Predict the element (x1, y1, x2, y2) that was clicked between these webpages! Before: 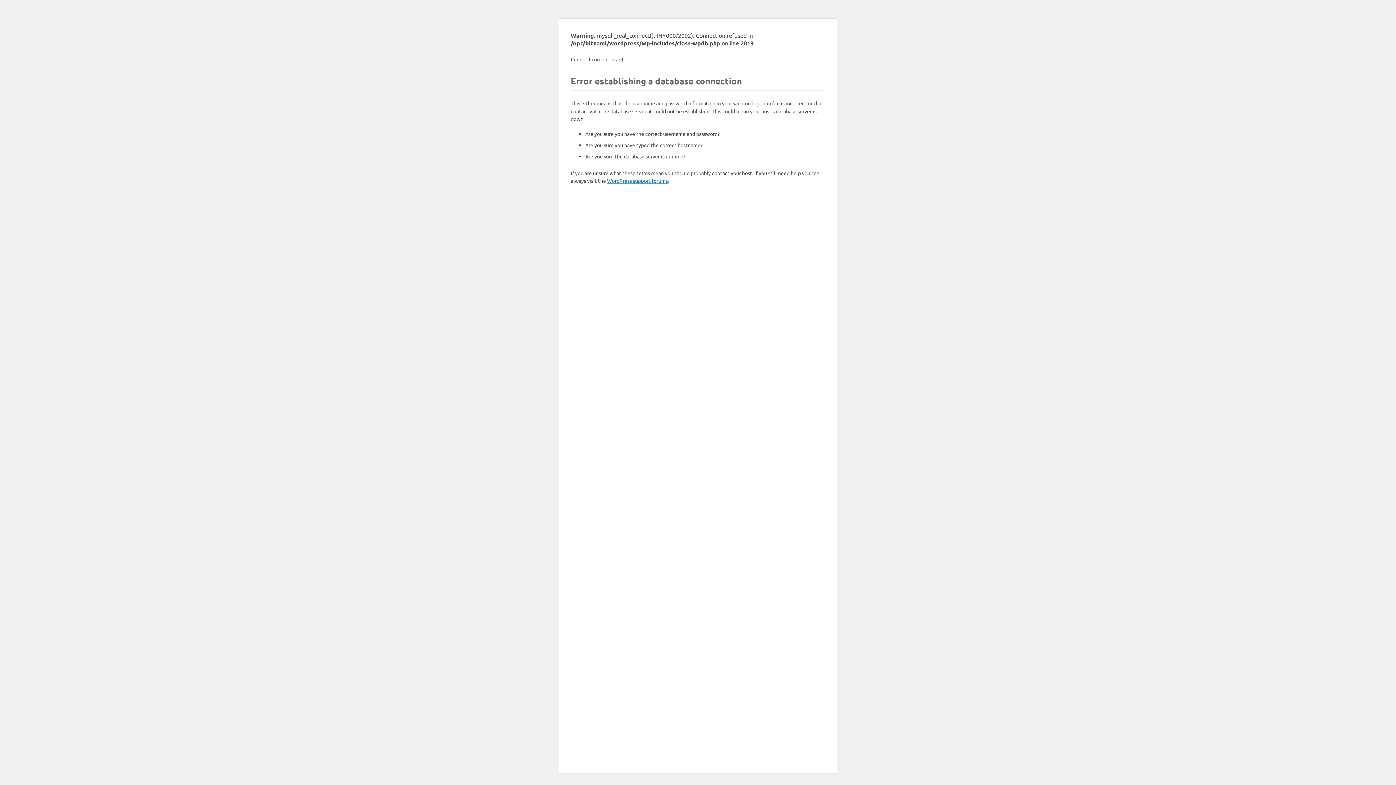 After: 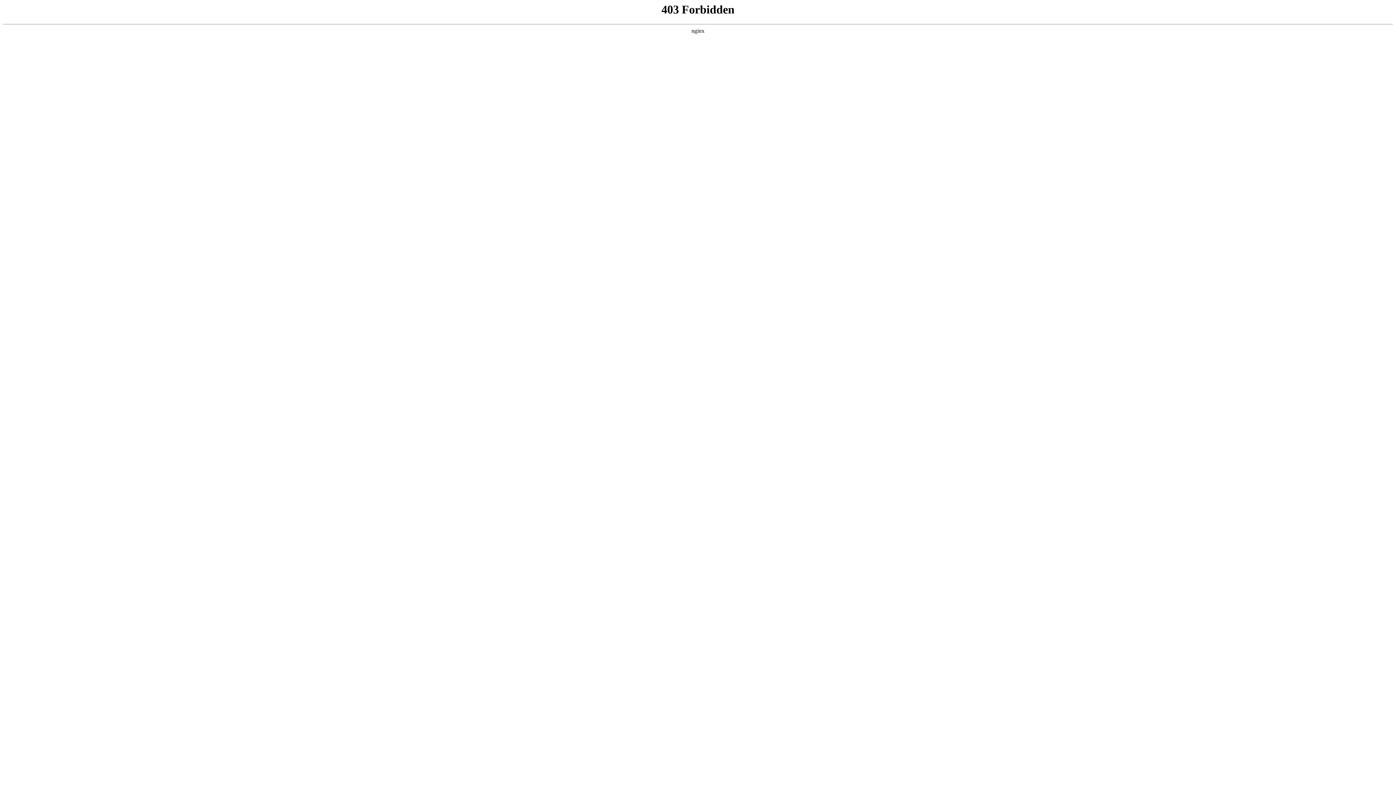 Action: bbox: (607, 177, 668, 184) label: WordPress support forums